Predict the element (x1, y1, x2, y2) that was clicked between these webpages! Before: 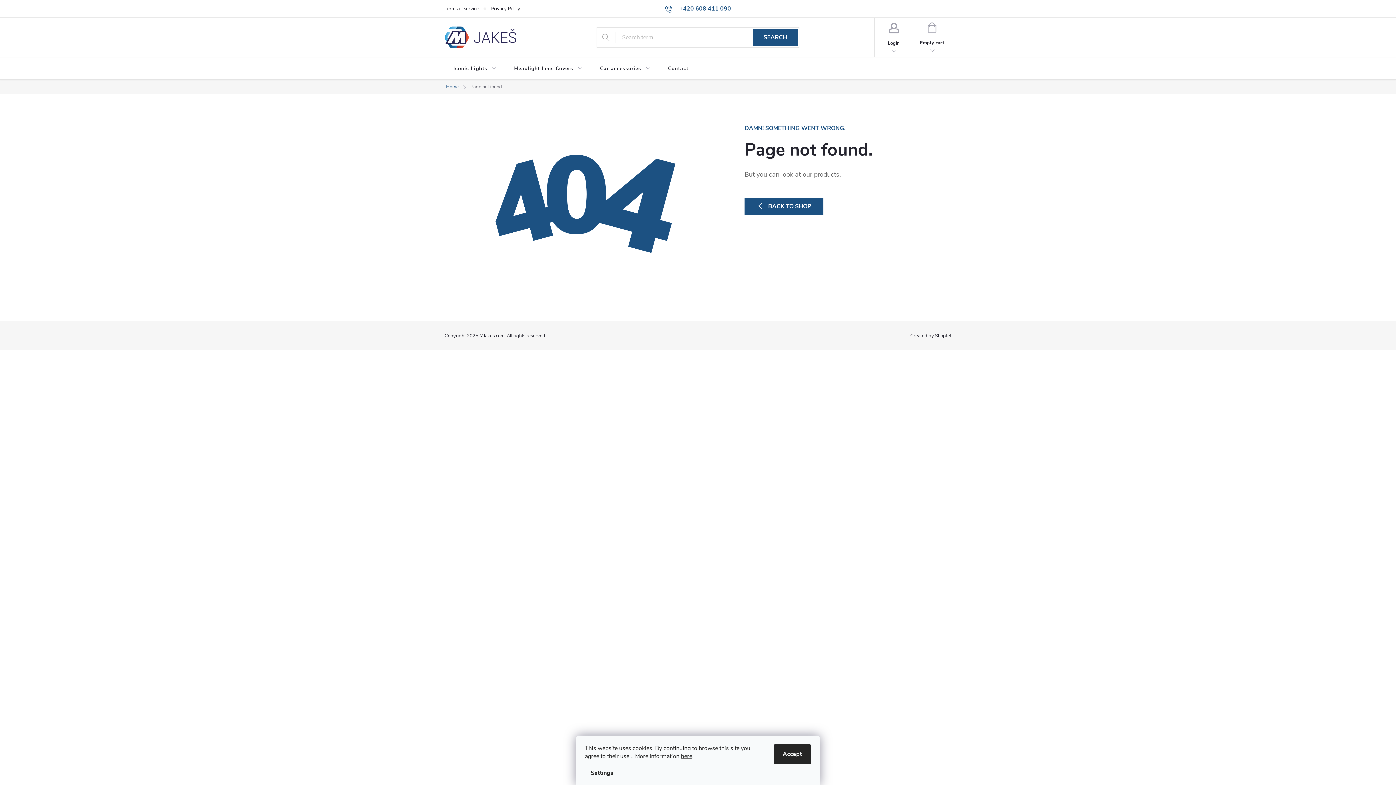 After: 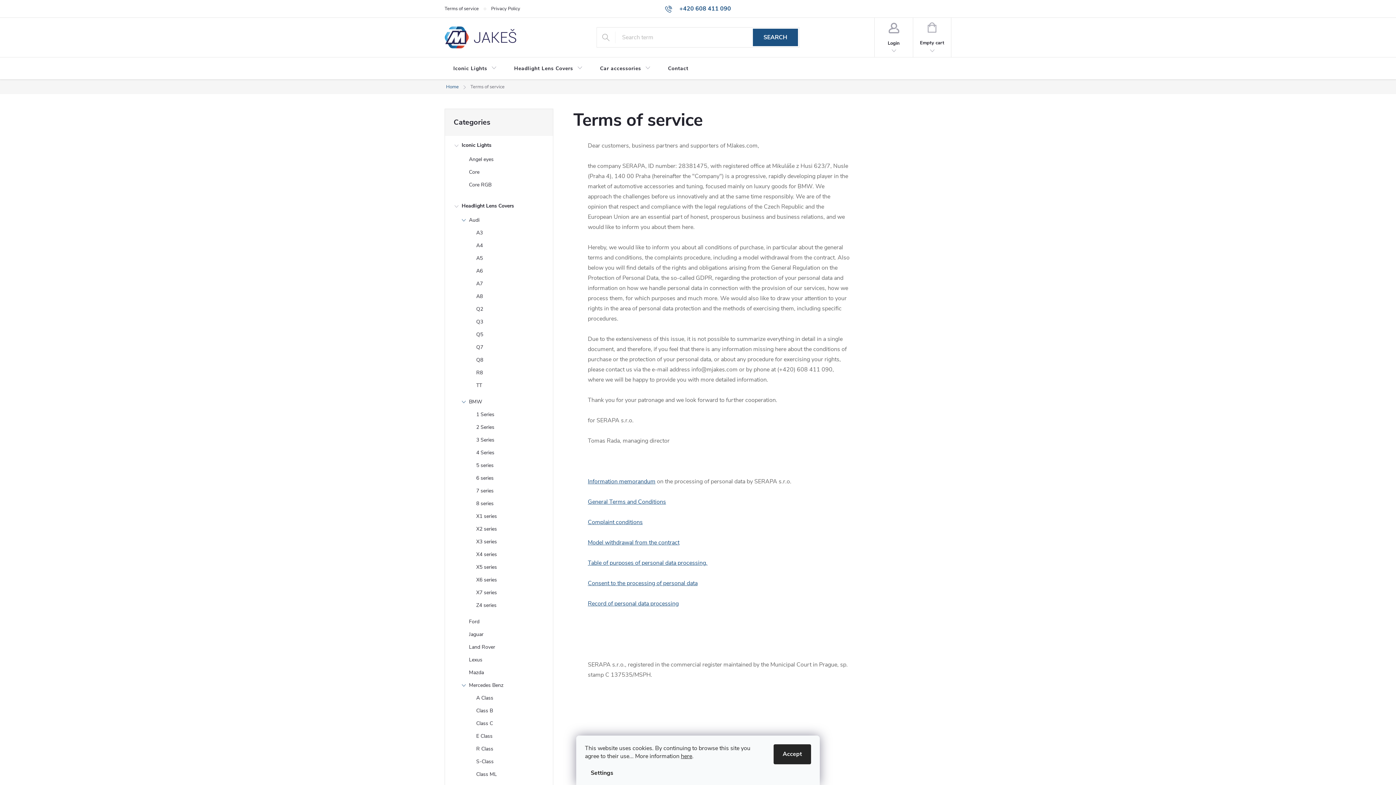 Action: bbox: (681, 752, 692, 760) label: here